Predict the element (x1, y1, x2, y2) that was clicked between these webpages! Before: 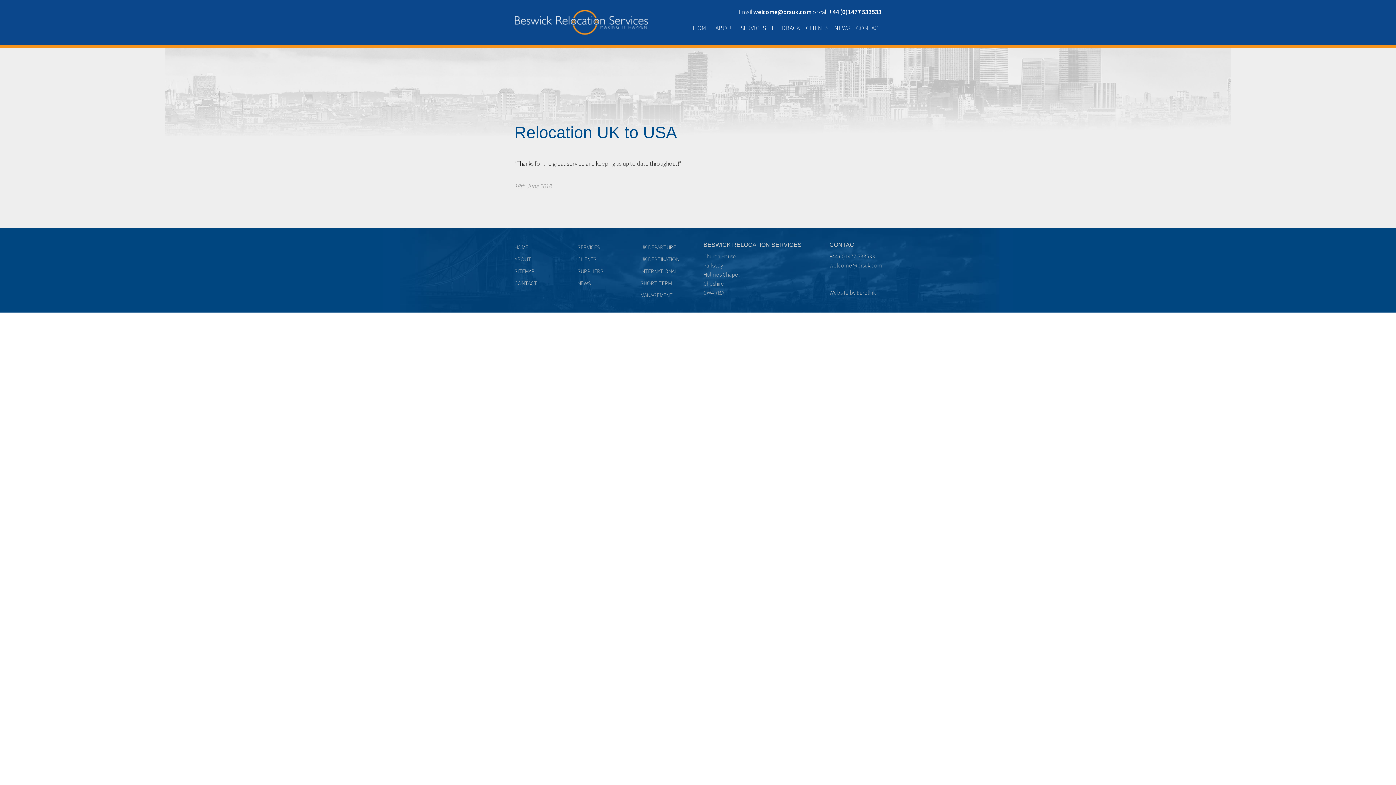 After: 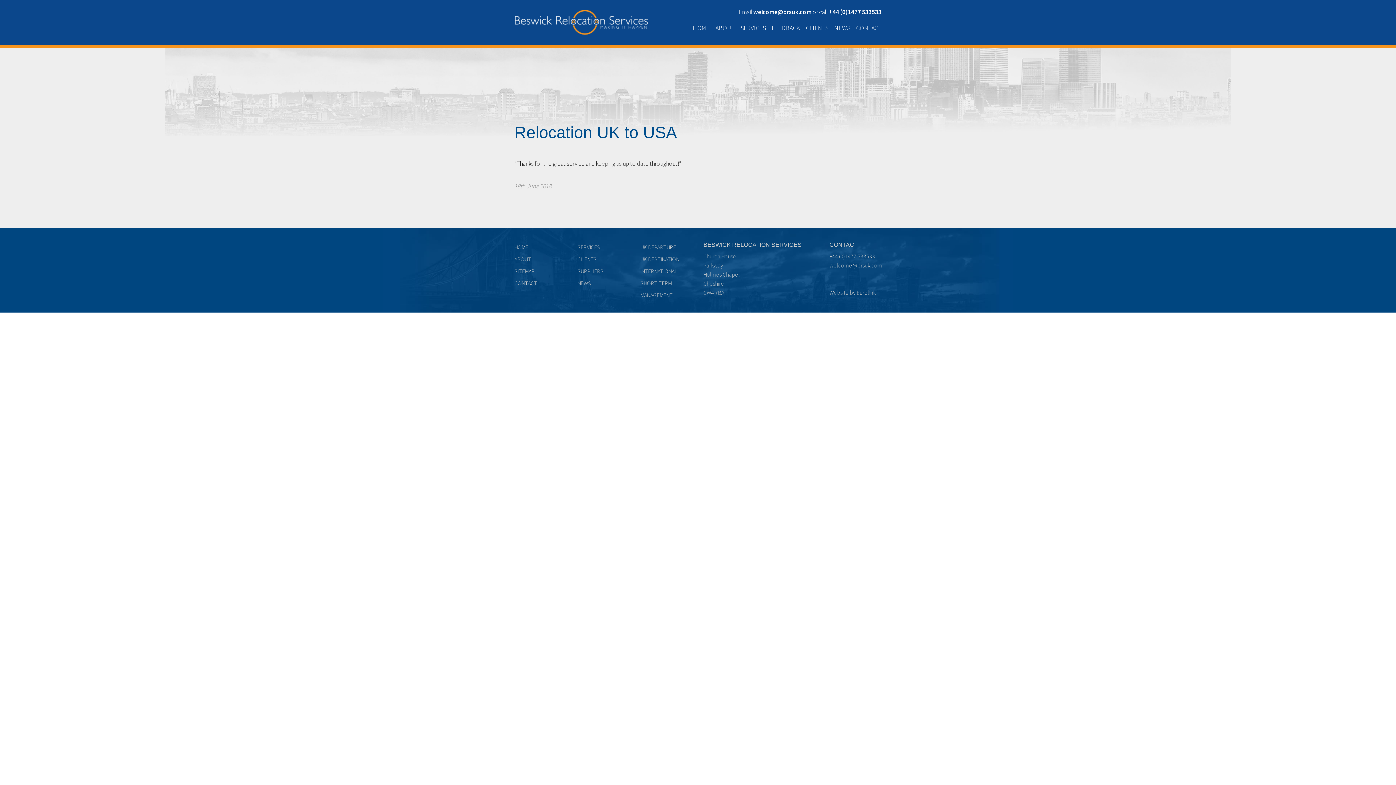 Action: bbox: (829, 8, 881, 16) label: +44 (0)1477 533533